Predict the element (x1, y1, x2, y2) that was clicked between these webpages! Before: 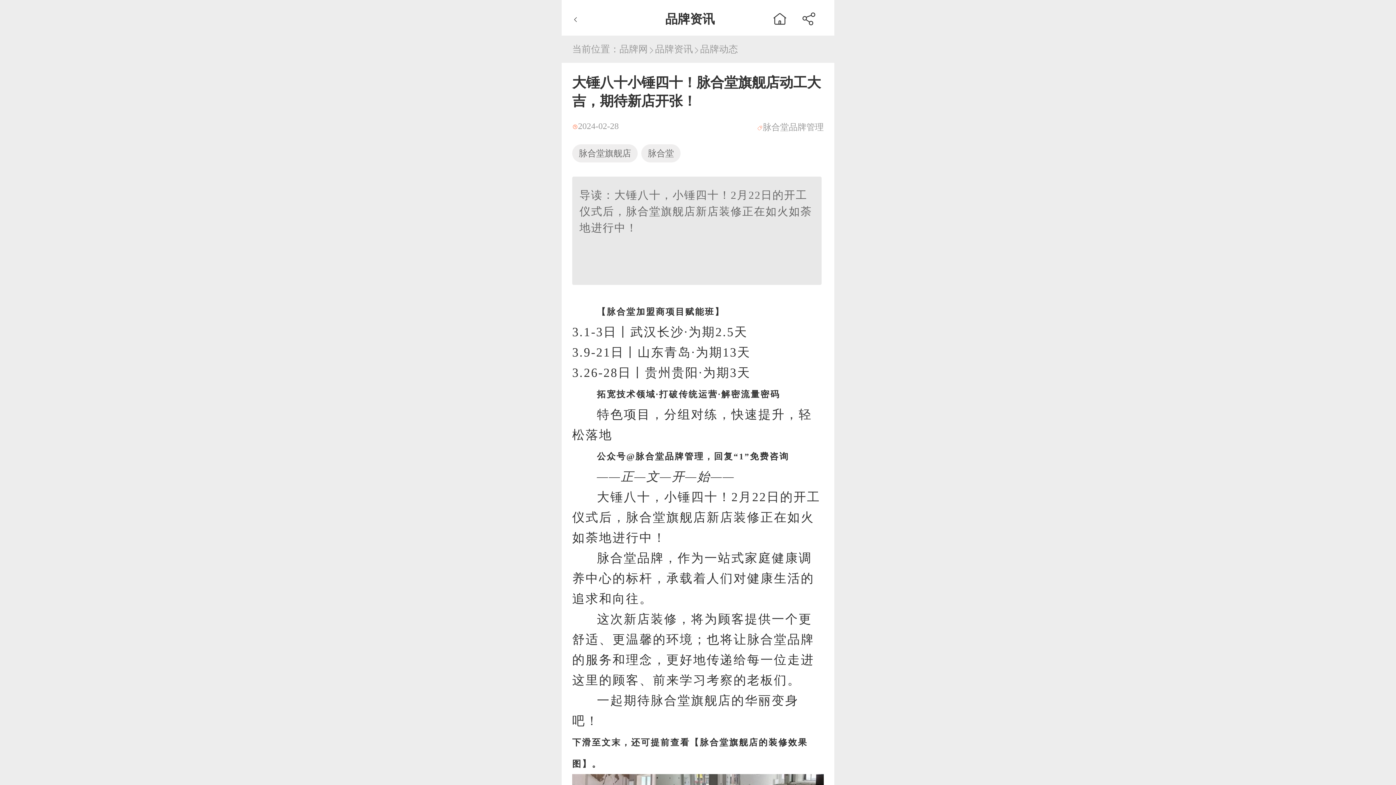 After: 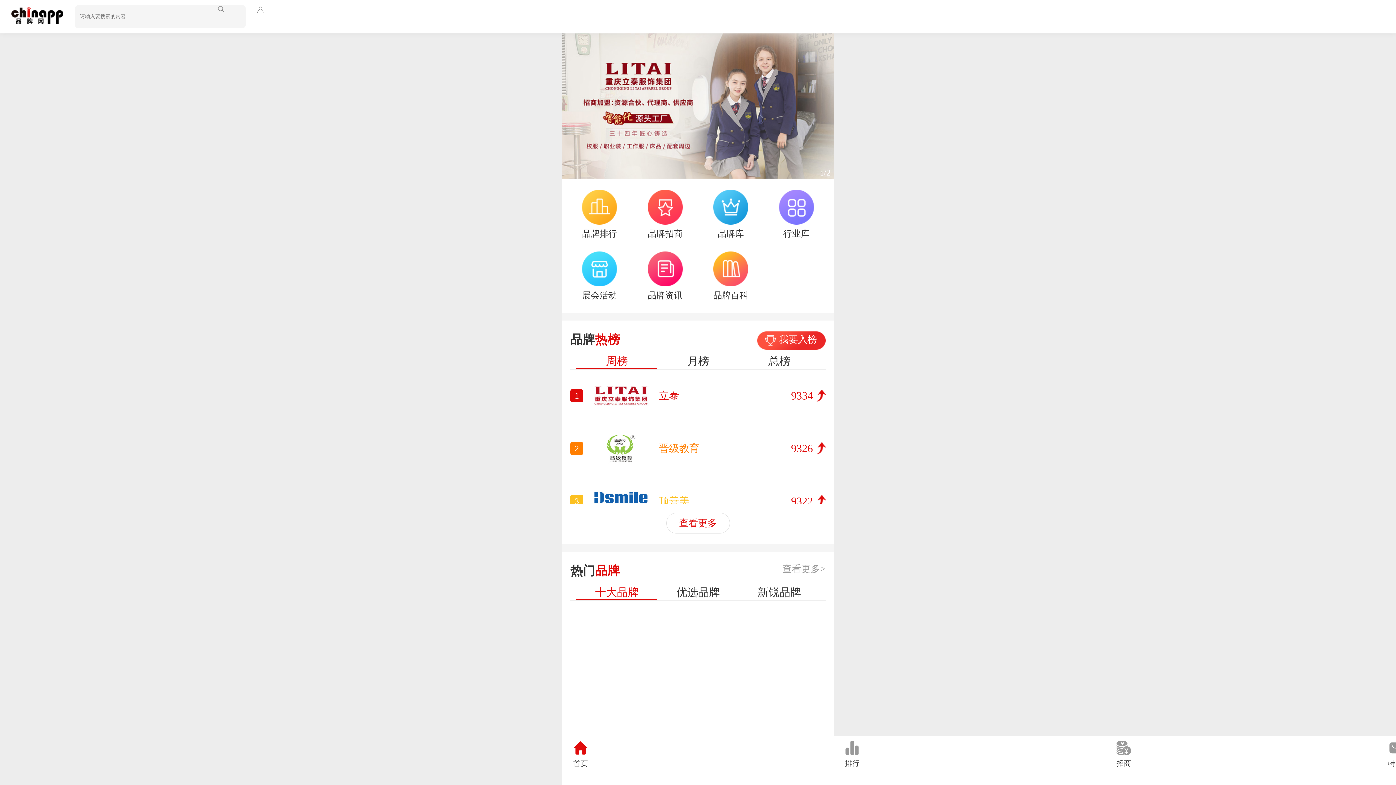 Action: label: 品牌网 bbox: (619, 44, 648, 54)